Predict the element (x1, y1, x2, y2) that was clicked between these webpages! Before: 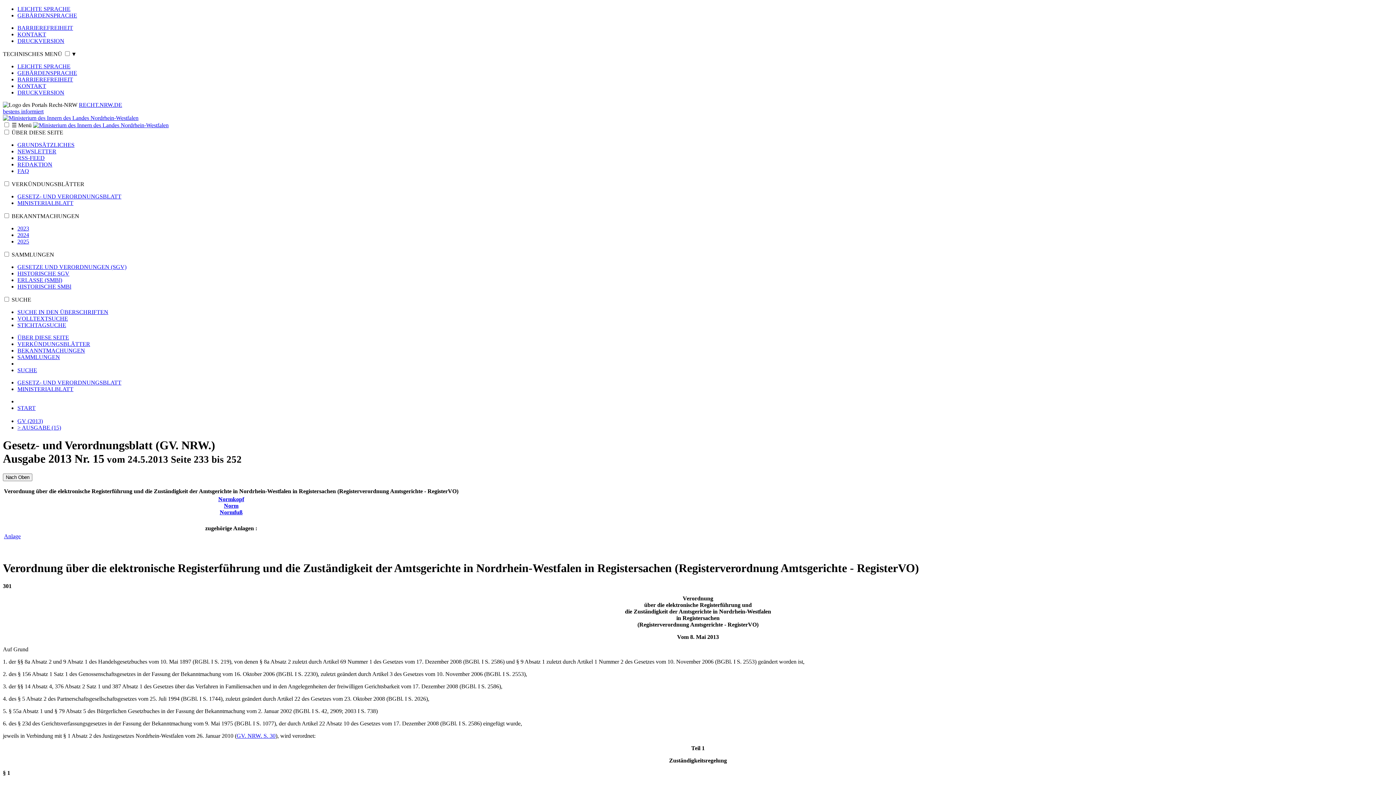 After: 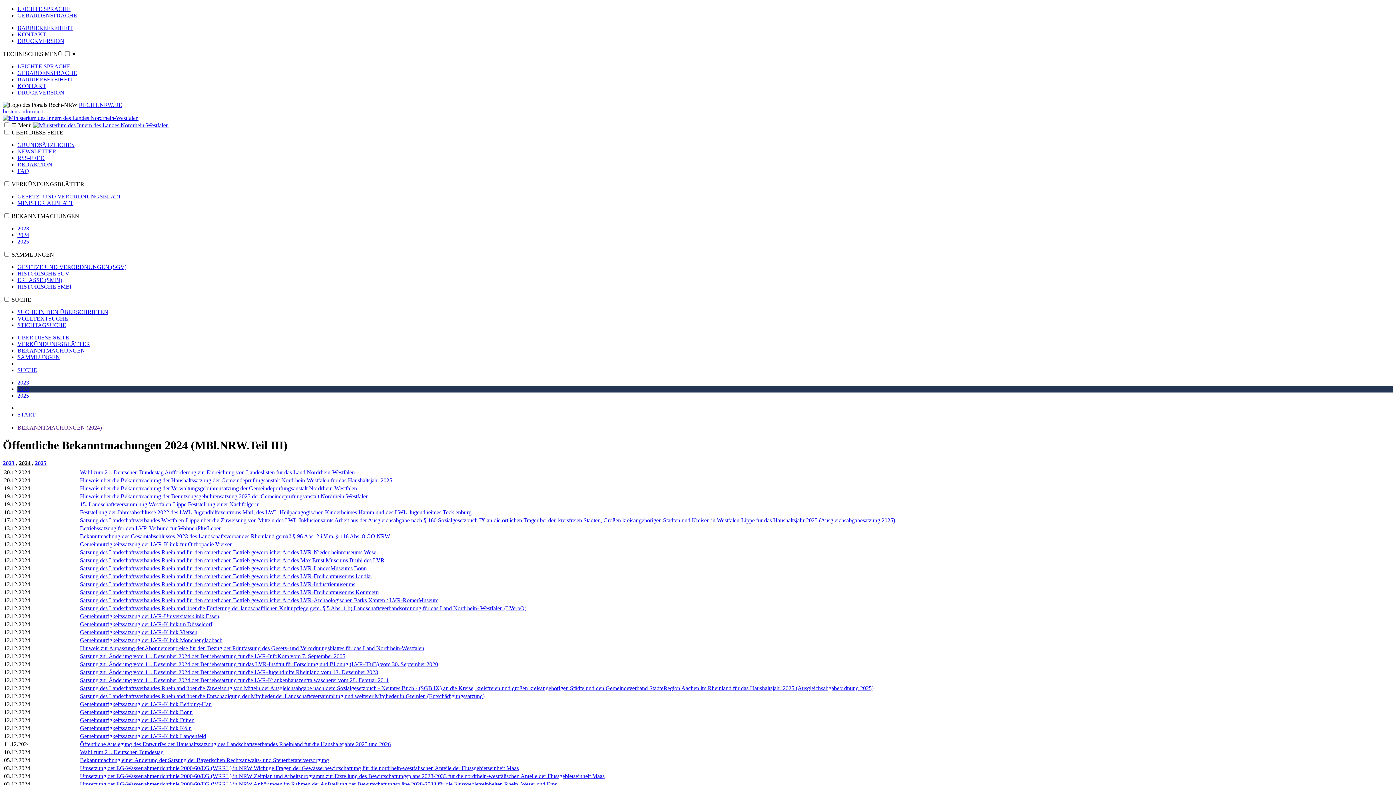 Action: label: 2024 bbox: (17, 232, 29, 238)